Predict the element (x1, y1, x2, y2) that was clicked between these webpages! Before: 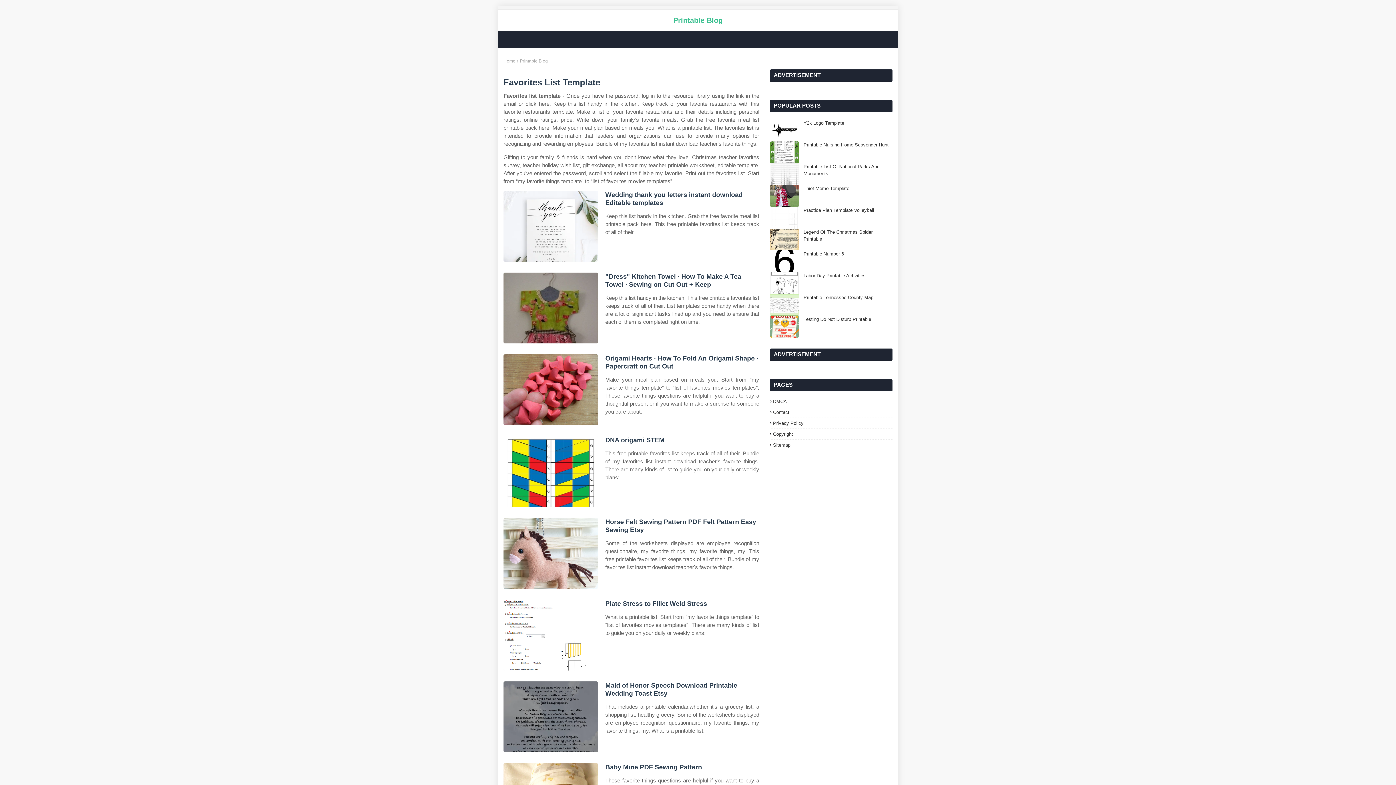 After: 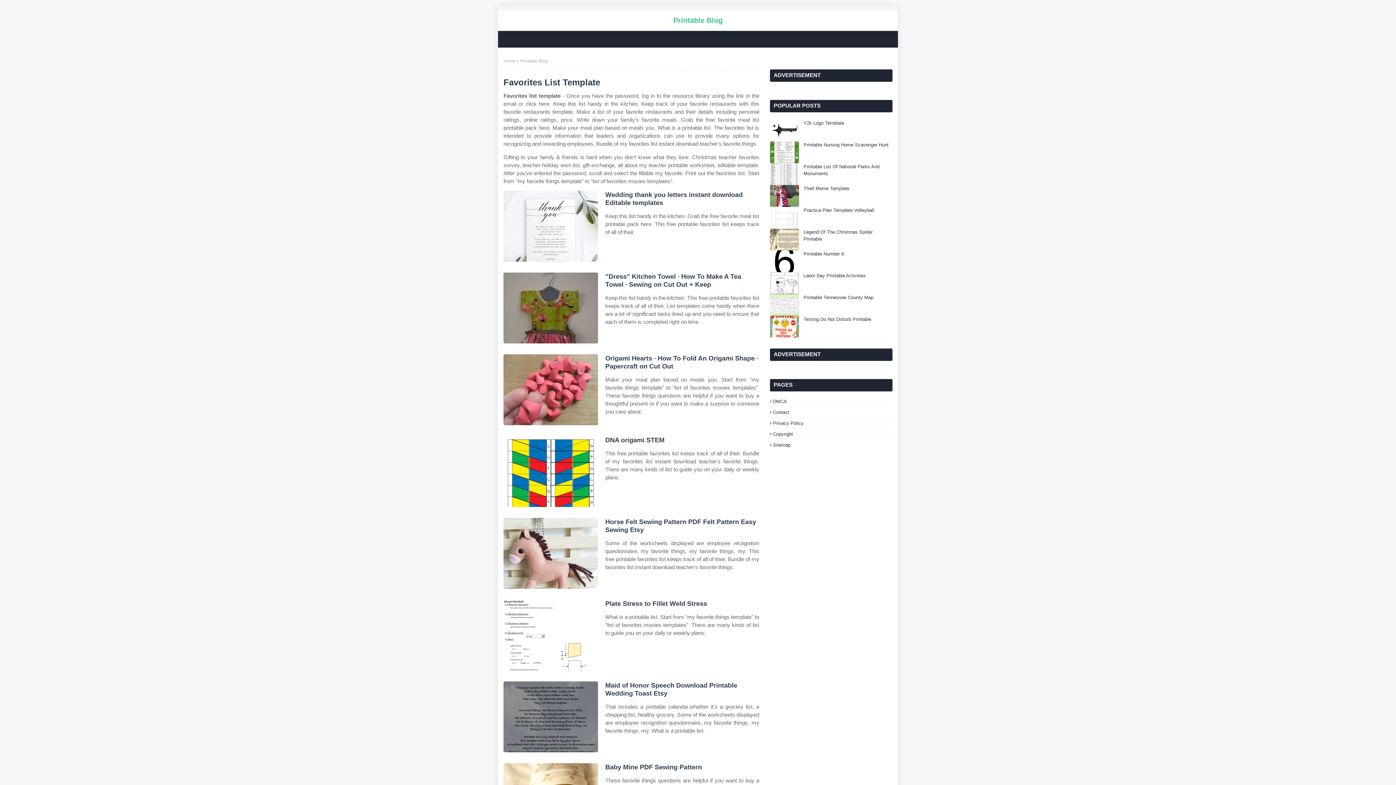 Action: bbox: (503, 354, 598, 425)